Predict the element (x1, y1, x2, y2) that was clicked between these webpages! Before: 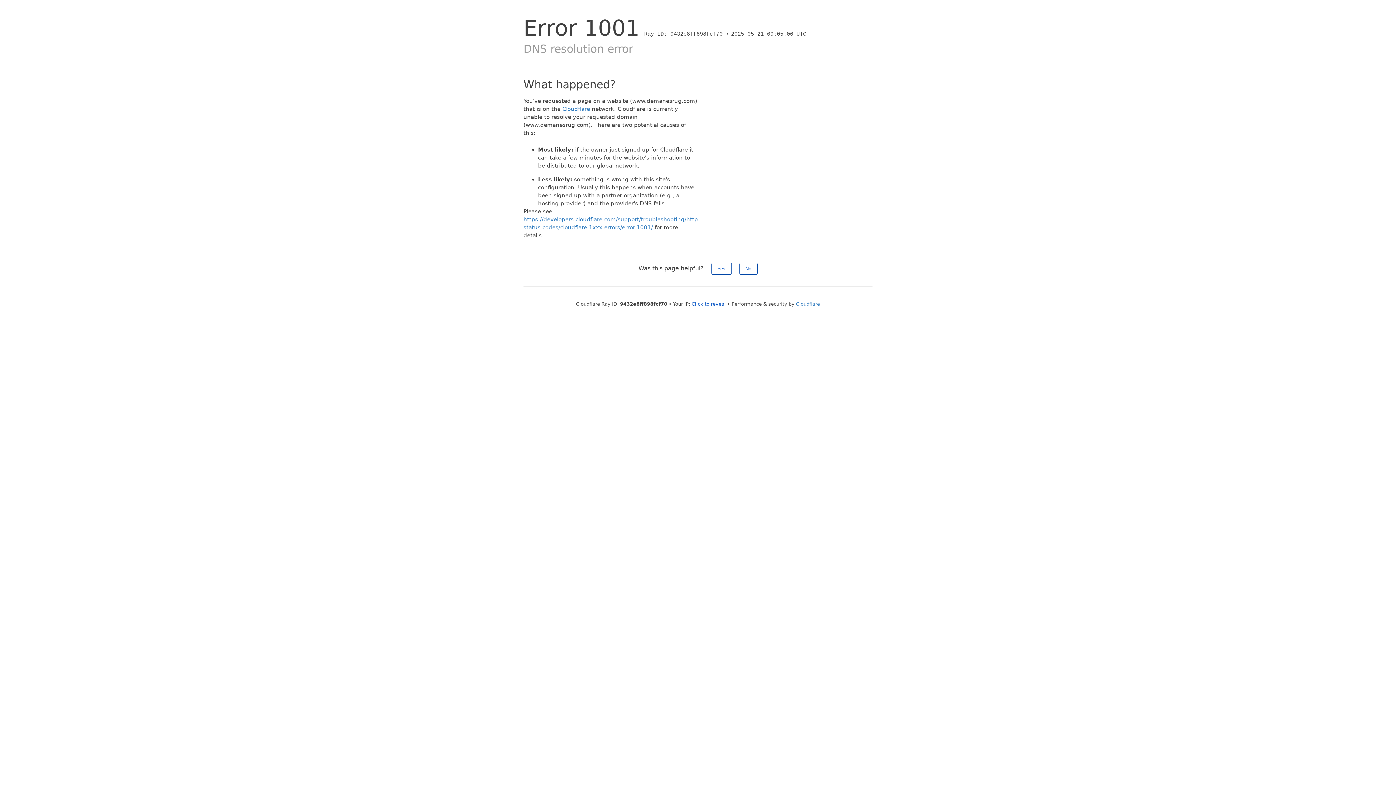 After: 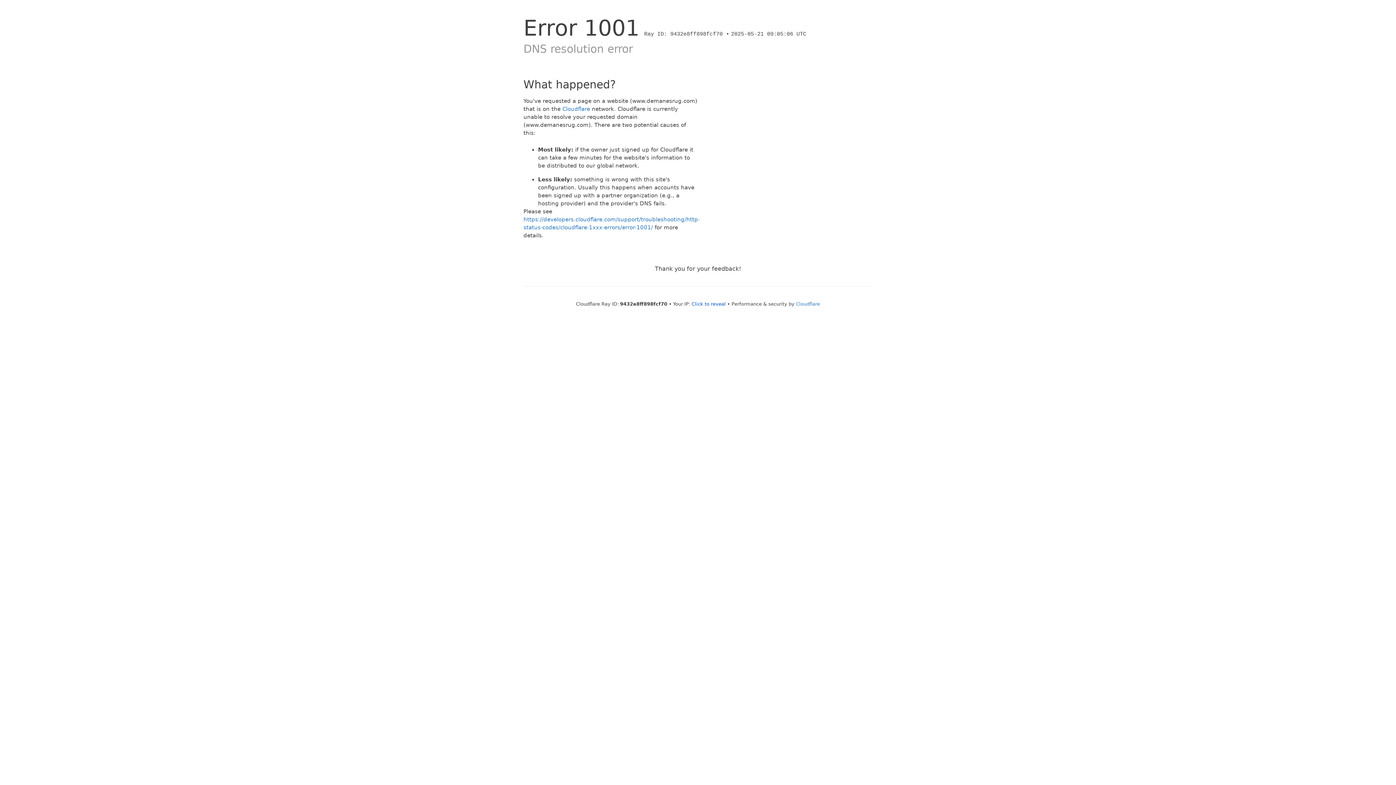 Action: bbox: (711, 262, 731, 274) label: Yes